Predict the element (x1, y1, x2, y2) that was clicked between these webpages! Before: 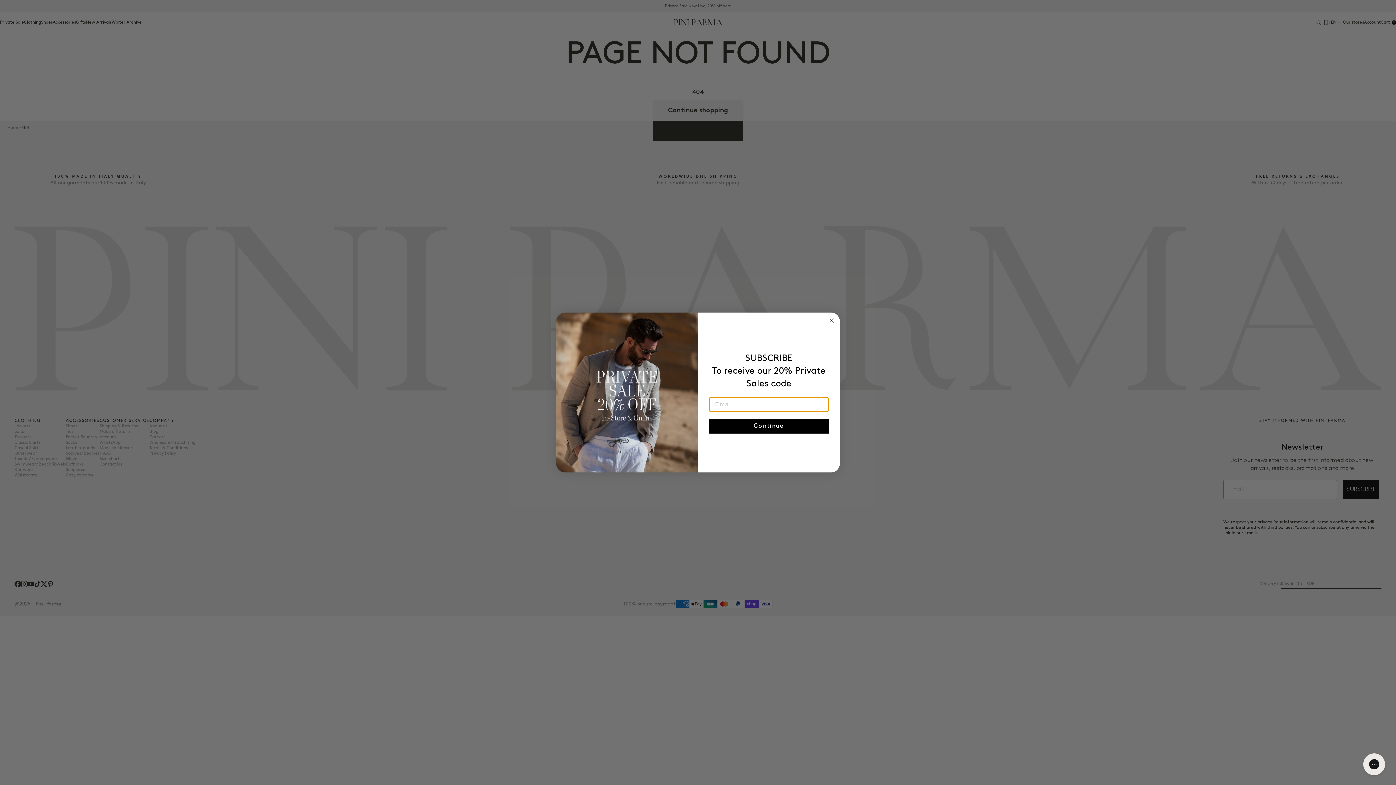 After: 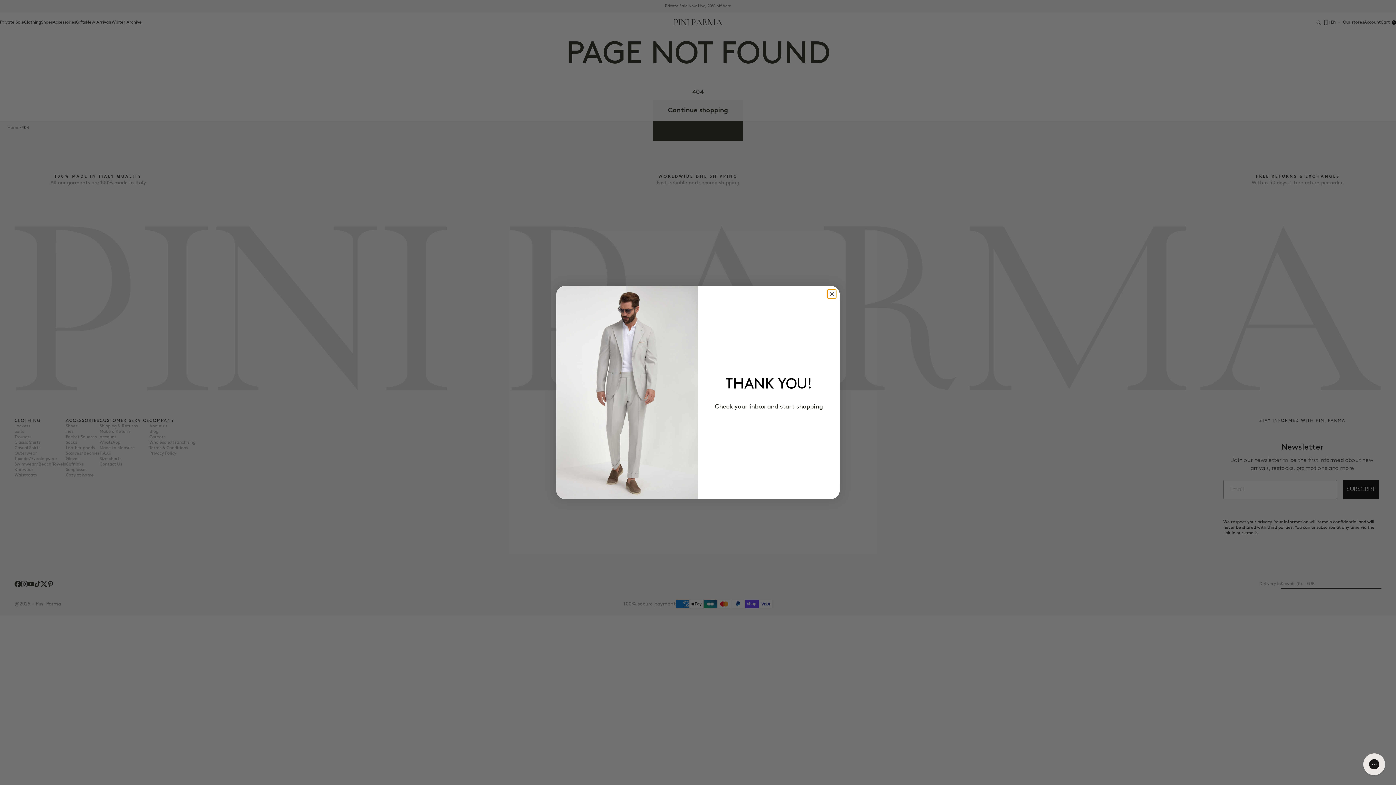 Action: label: Continue bbox: (709, 419, 829, 433)